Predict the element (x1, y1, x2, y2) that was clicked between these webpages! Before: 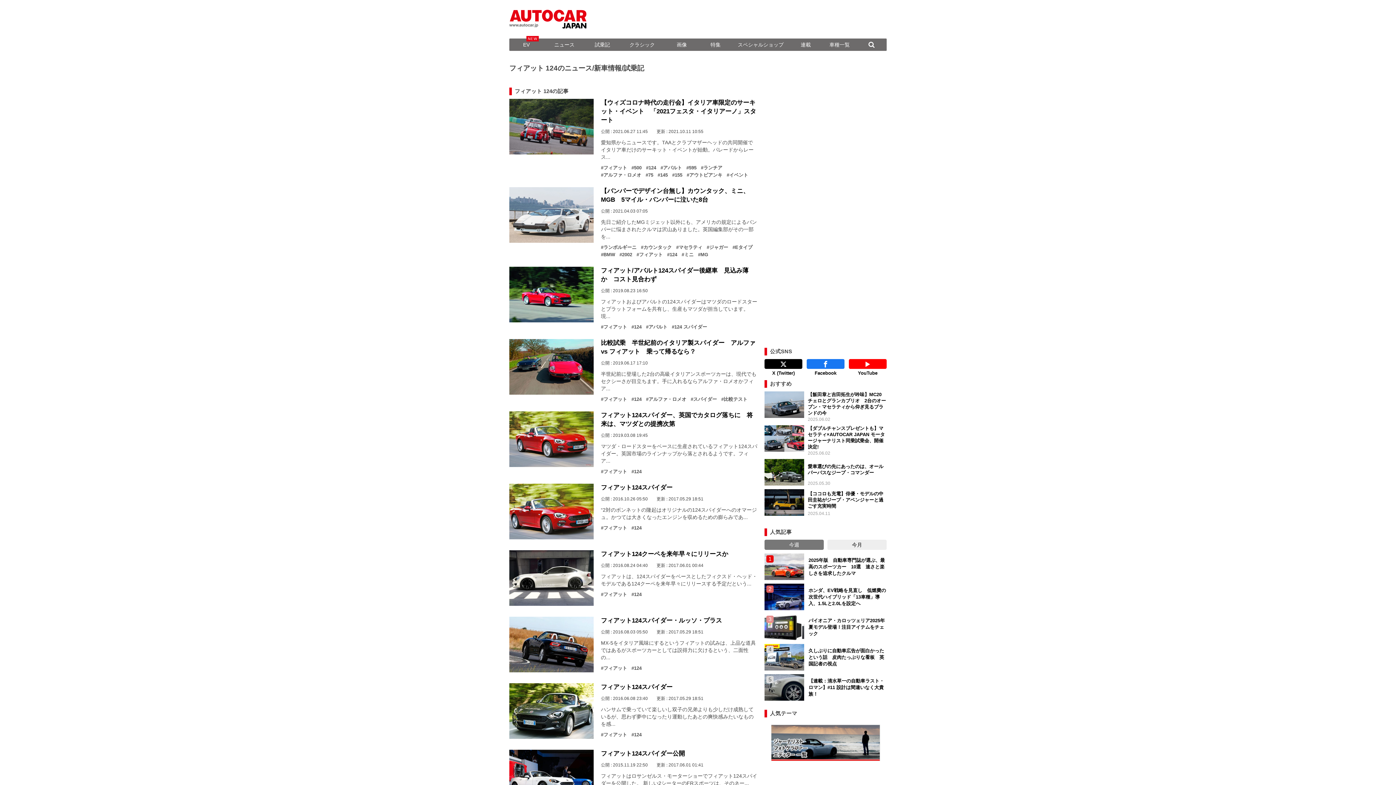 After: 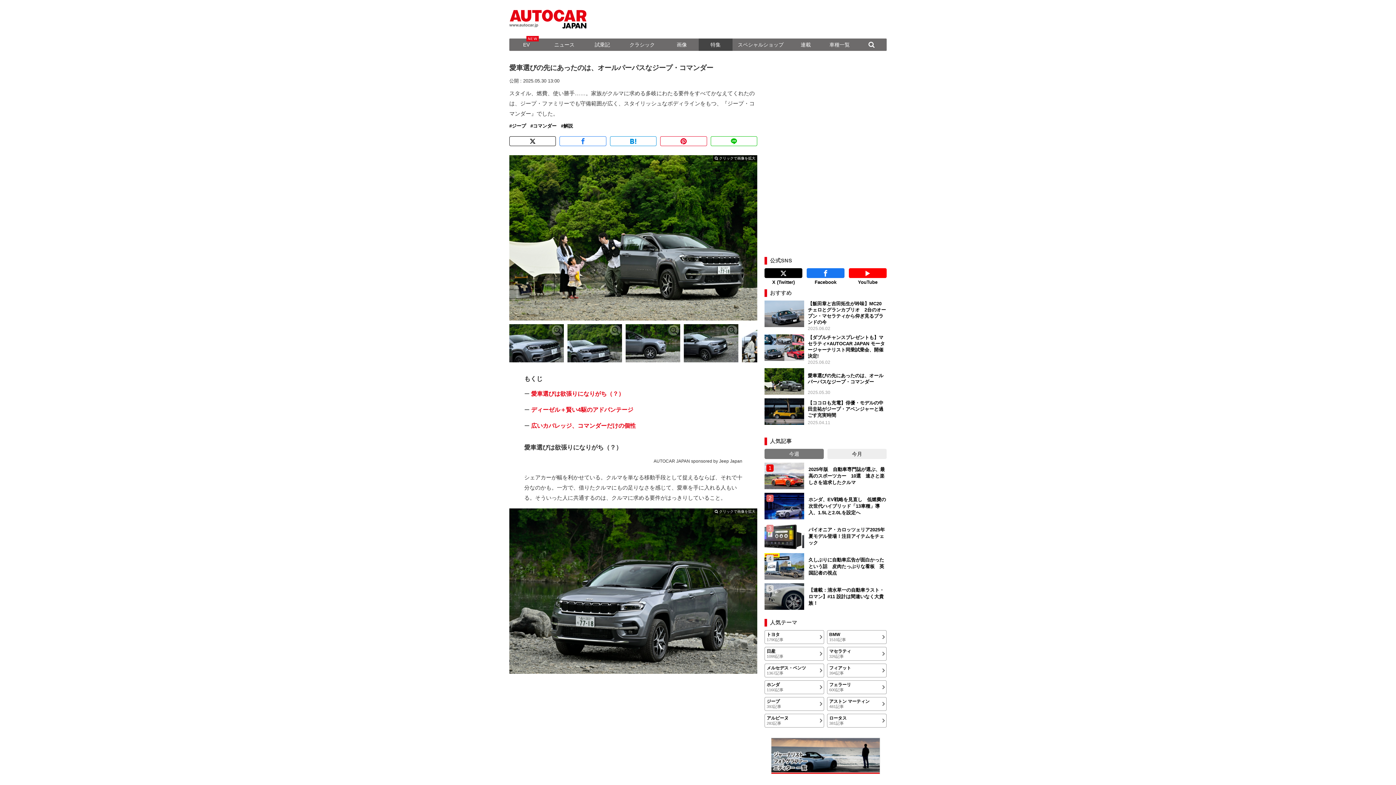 Action: bbox: (764, 459, 886, 485) label: 愛車選びの先にあったのは、オールパーパスなジープ・コマンダー

2025.05.30